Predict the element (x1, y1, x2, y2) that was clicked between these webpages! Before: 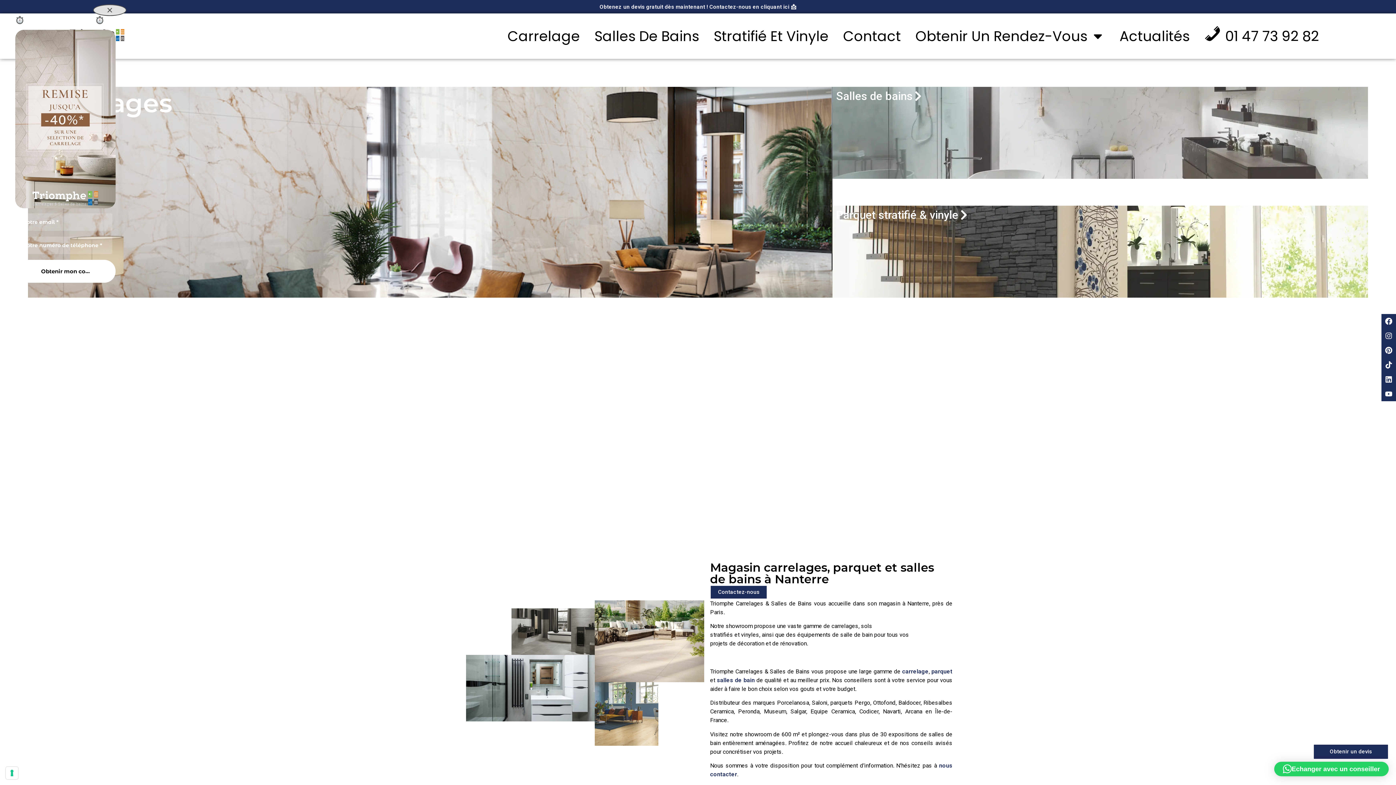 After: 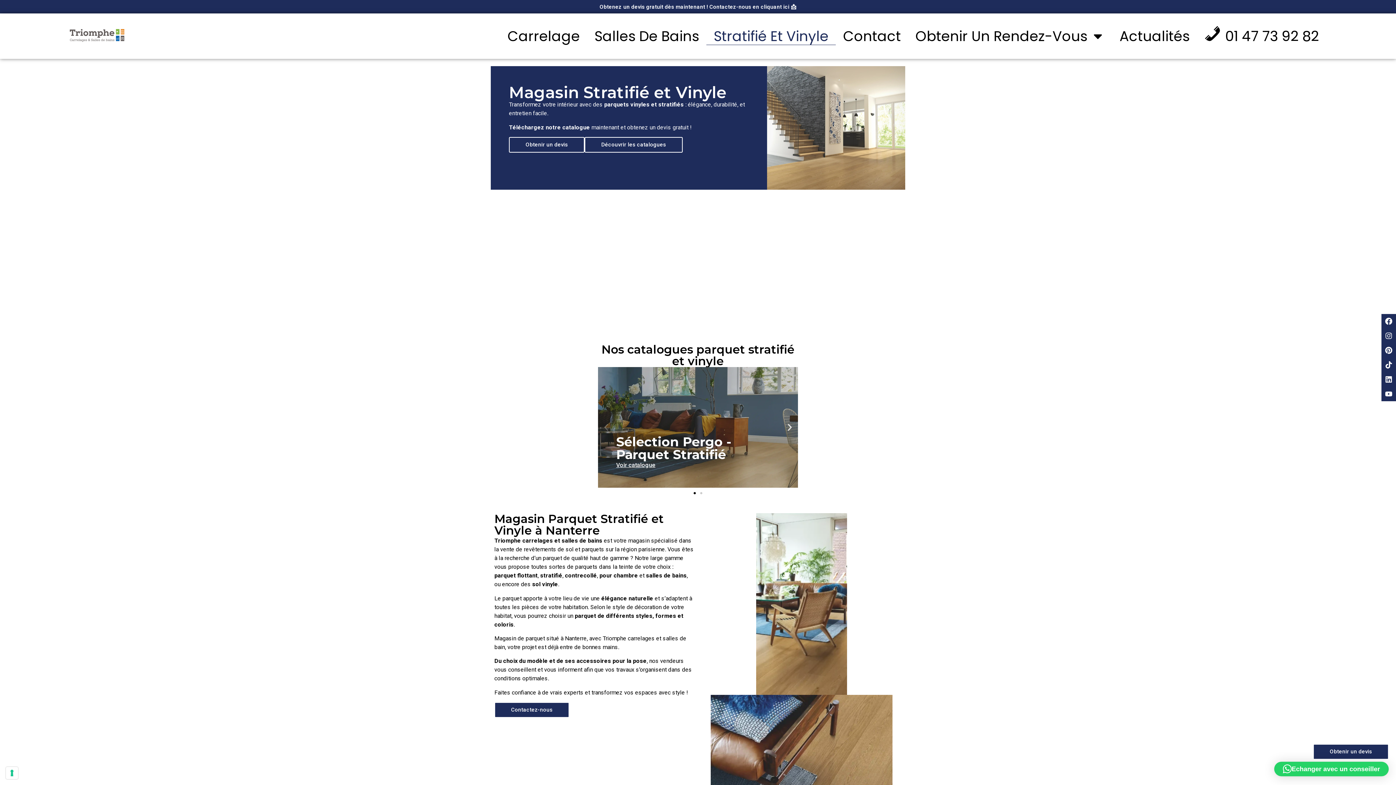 Action: bbox: (931, 668, 952, 675) label: parquet